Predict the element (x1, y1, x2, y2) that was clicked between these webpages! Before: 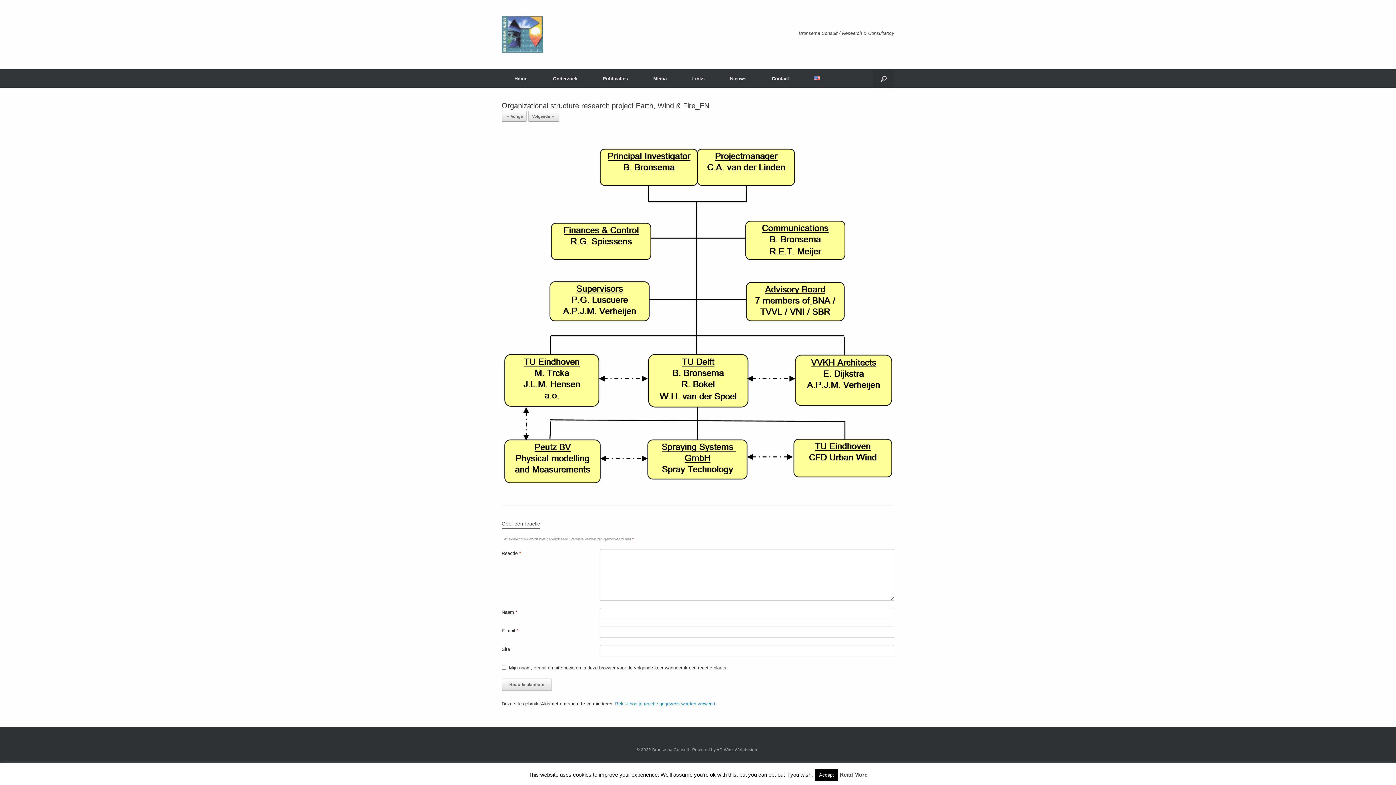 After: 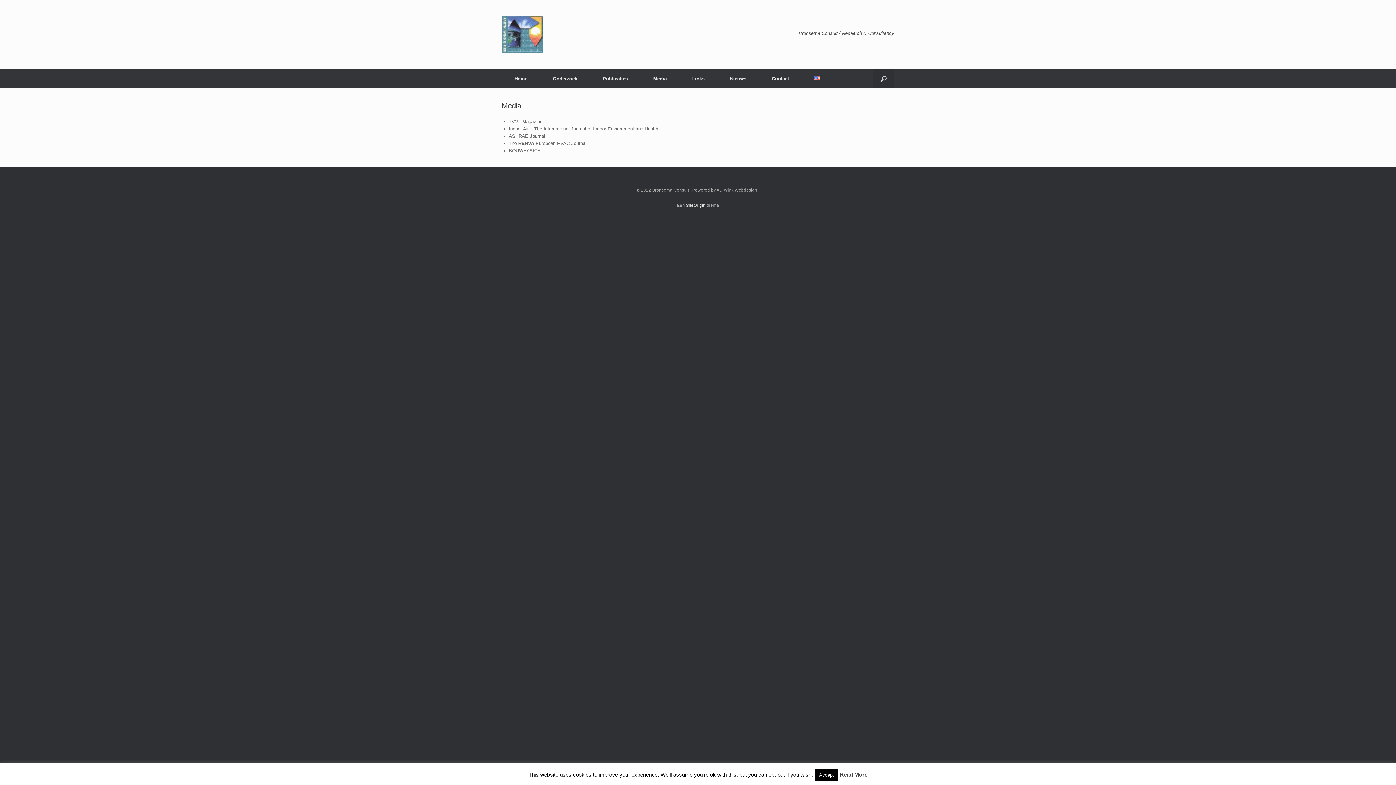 Action: bbox: (640, 69, 679, 88) label: Media